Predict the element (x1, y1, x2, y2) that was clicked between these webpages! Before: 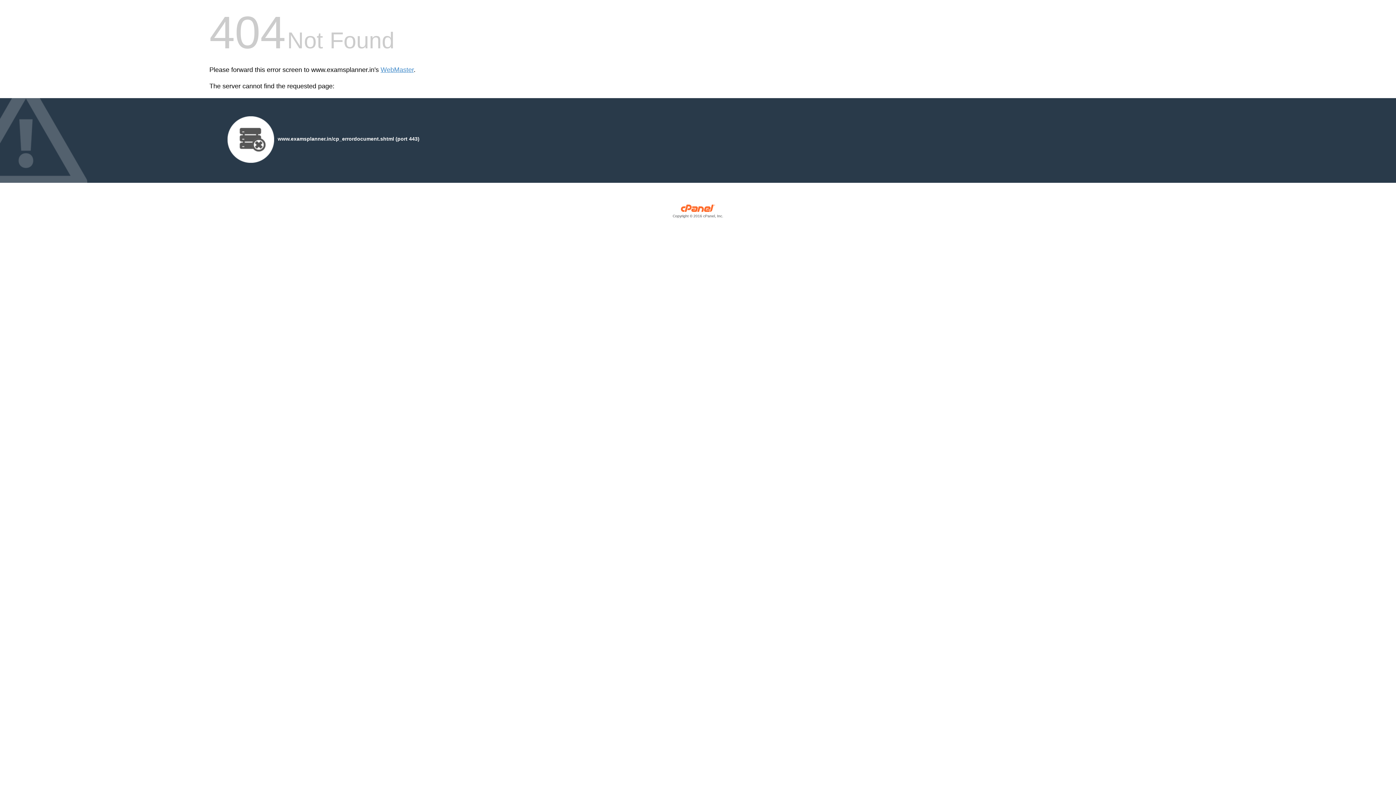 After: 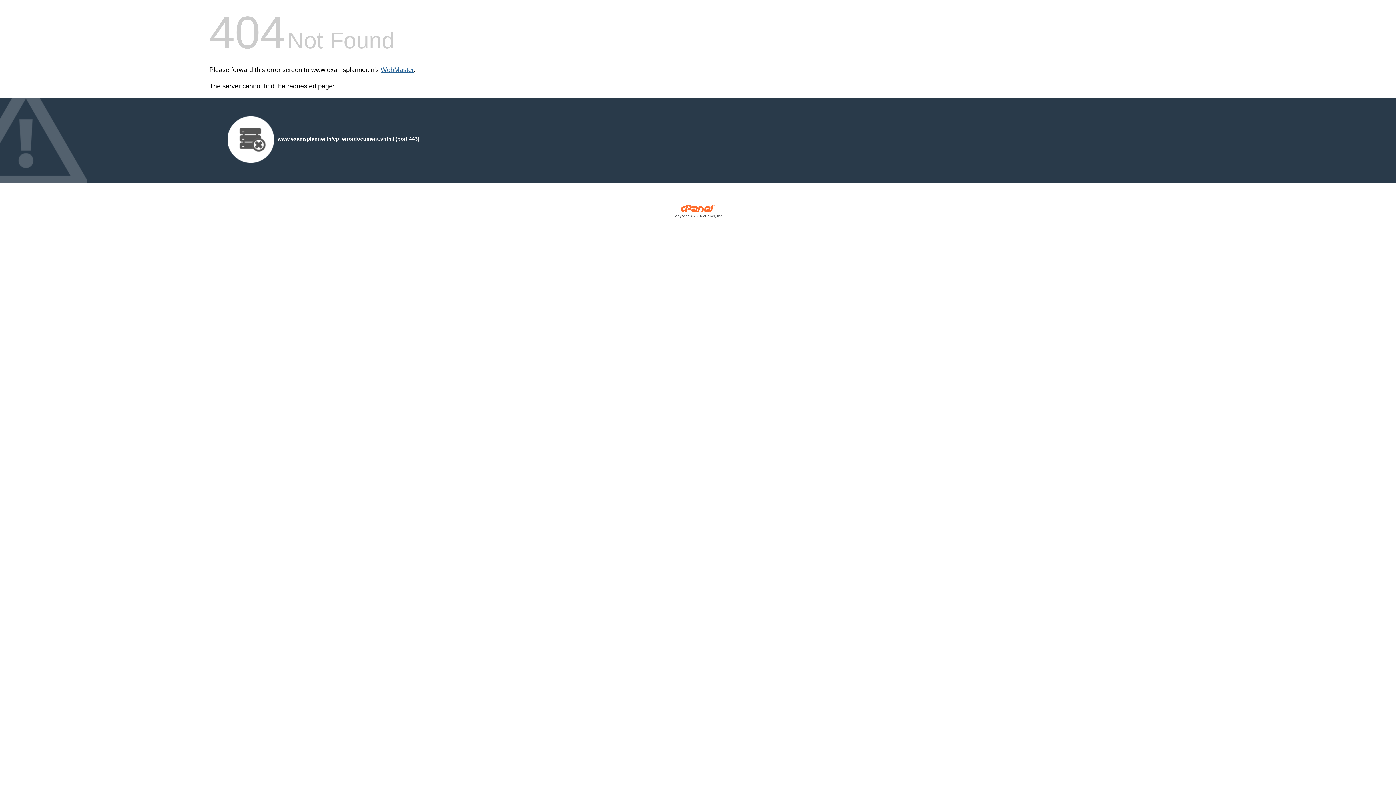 Action: label: WebMaster bbox: (380, 66, 413, 73)